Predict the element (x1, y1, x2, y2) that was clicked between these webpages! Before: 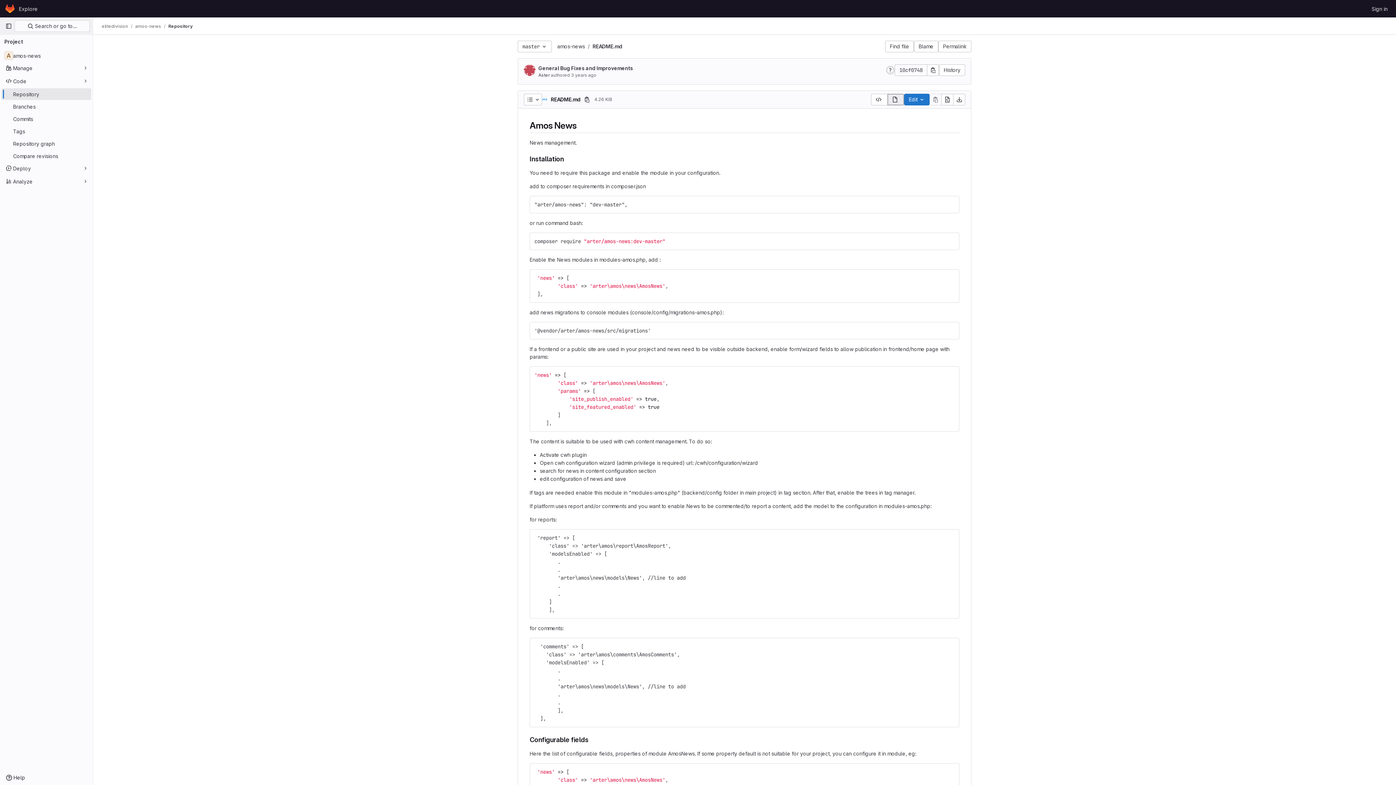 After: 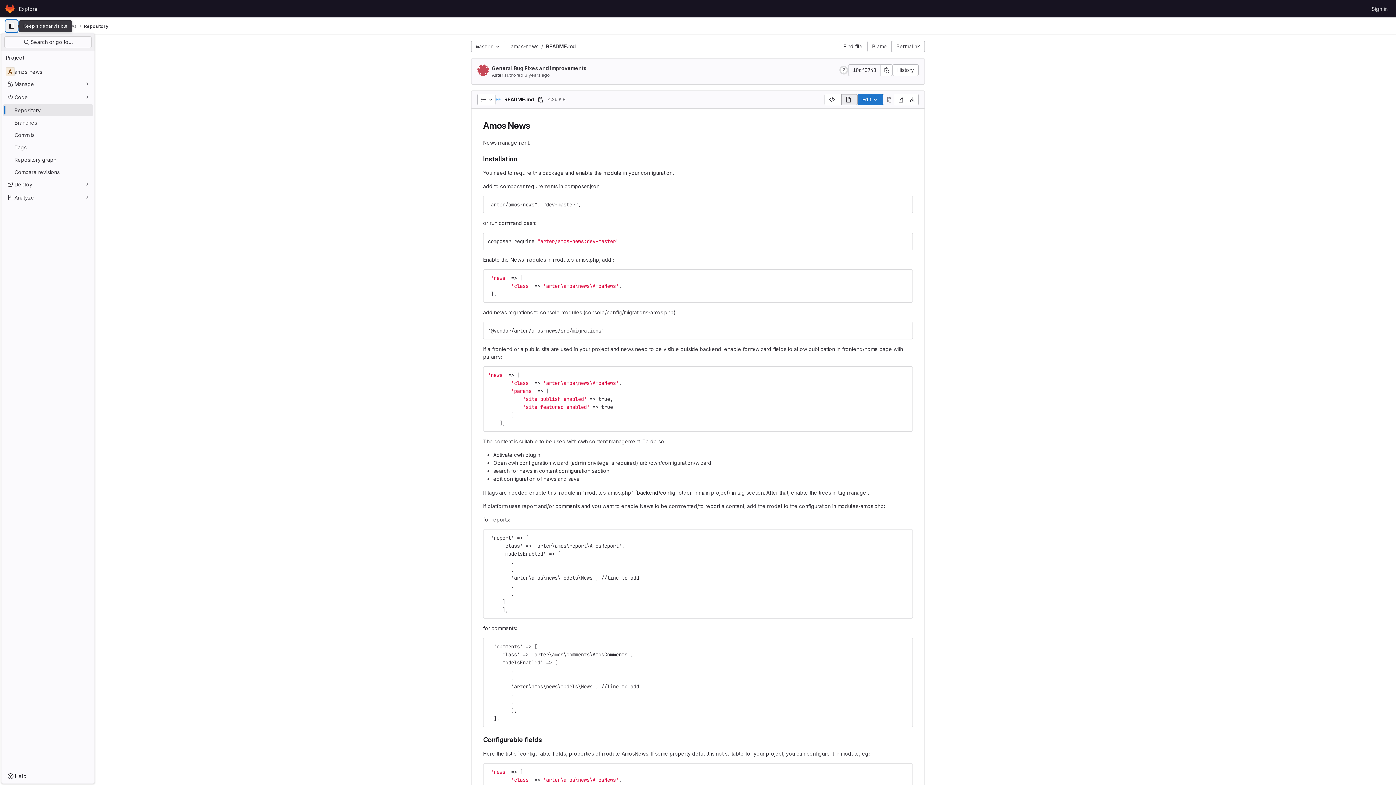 Action: label: Primary navigation sidebar bbox: (2, 20, 14, 32)